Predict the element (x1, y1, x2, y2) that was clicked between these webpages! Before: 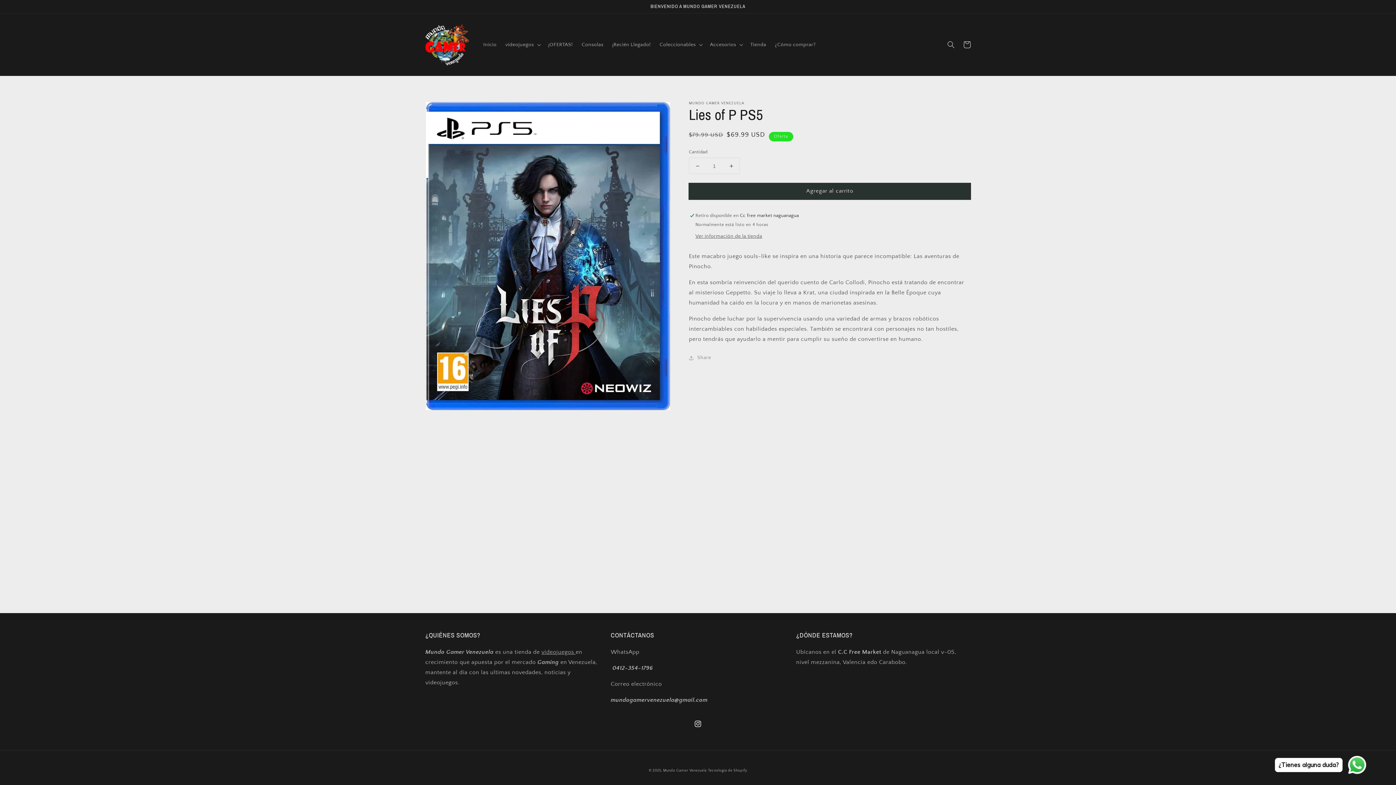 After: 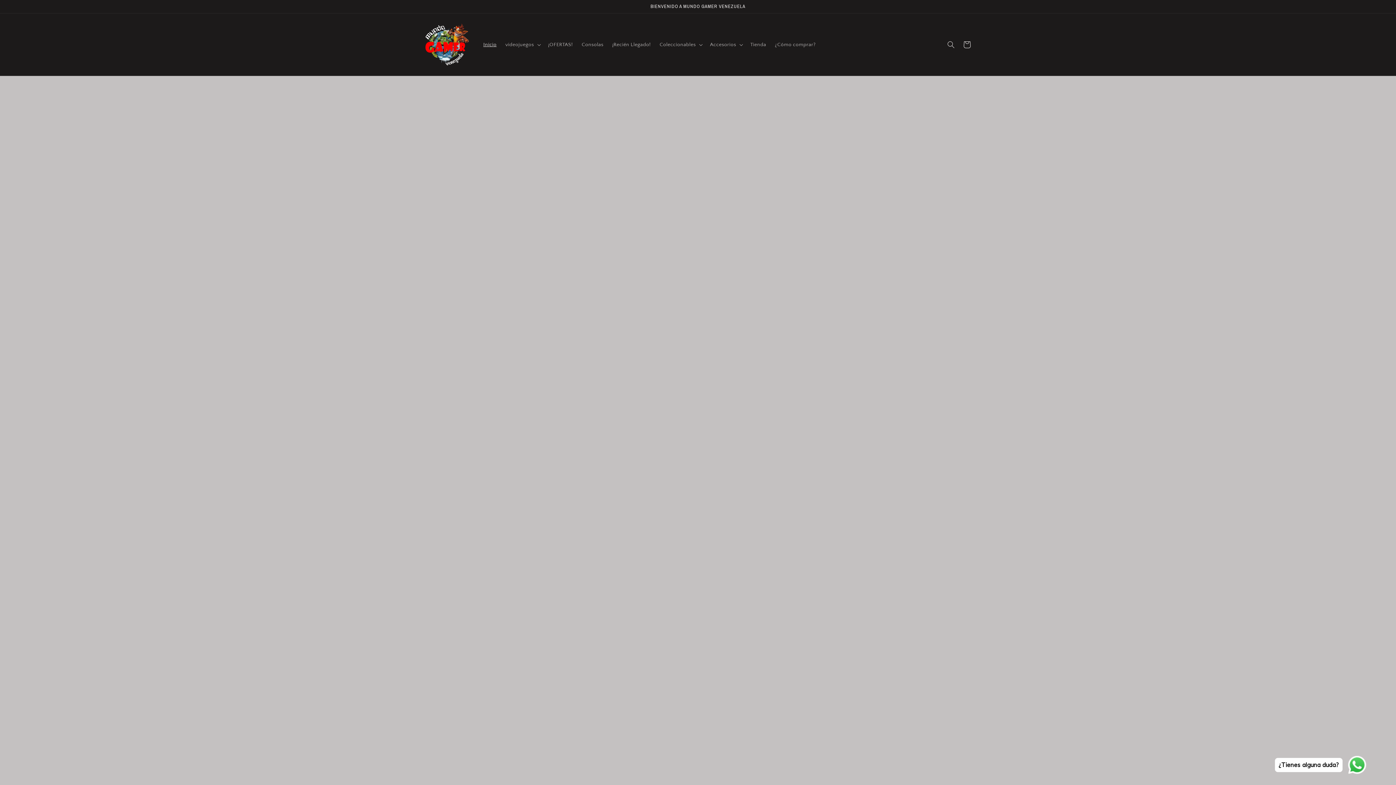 Action: label: Inicio bbox: (479, 36, 501, 52)